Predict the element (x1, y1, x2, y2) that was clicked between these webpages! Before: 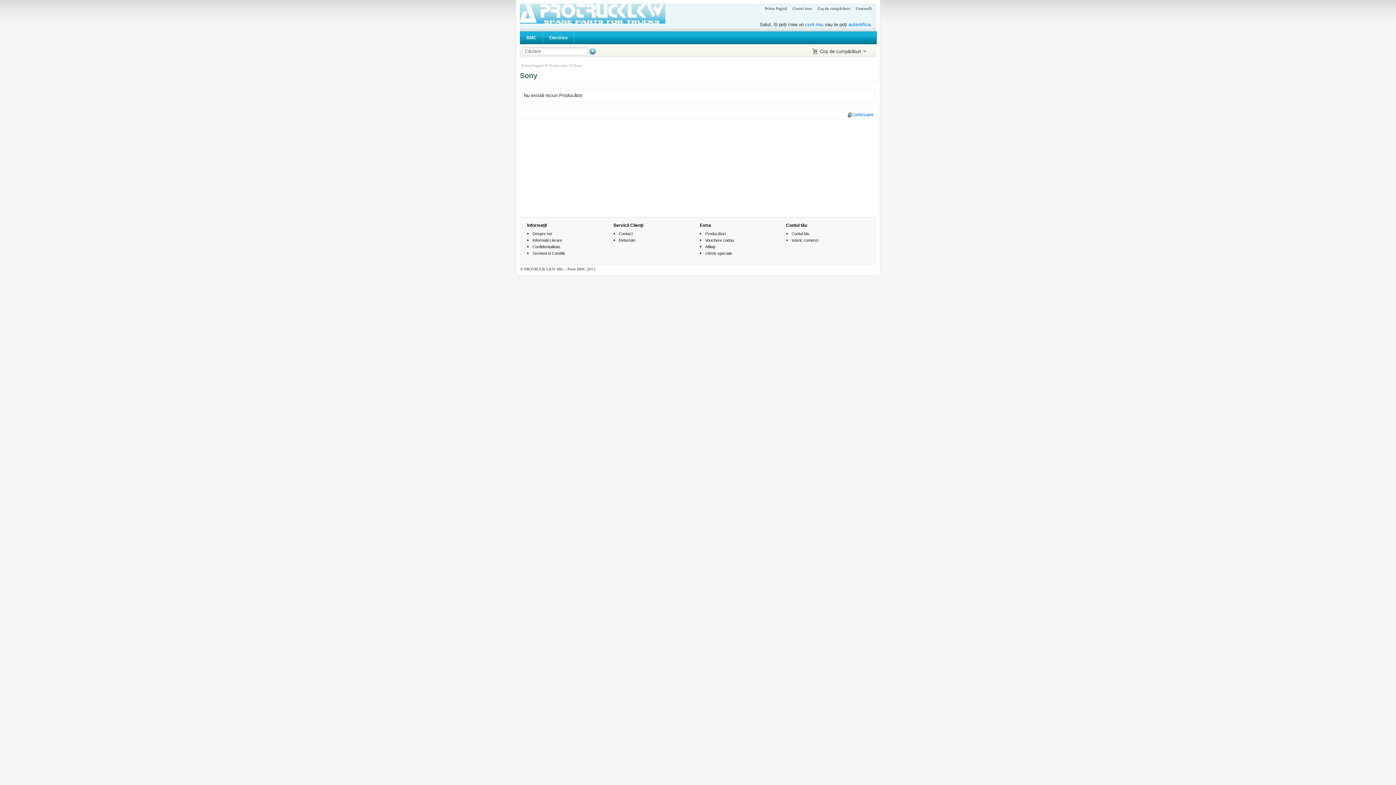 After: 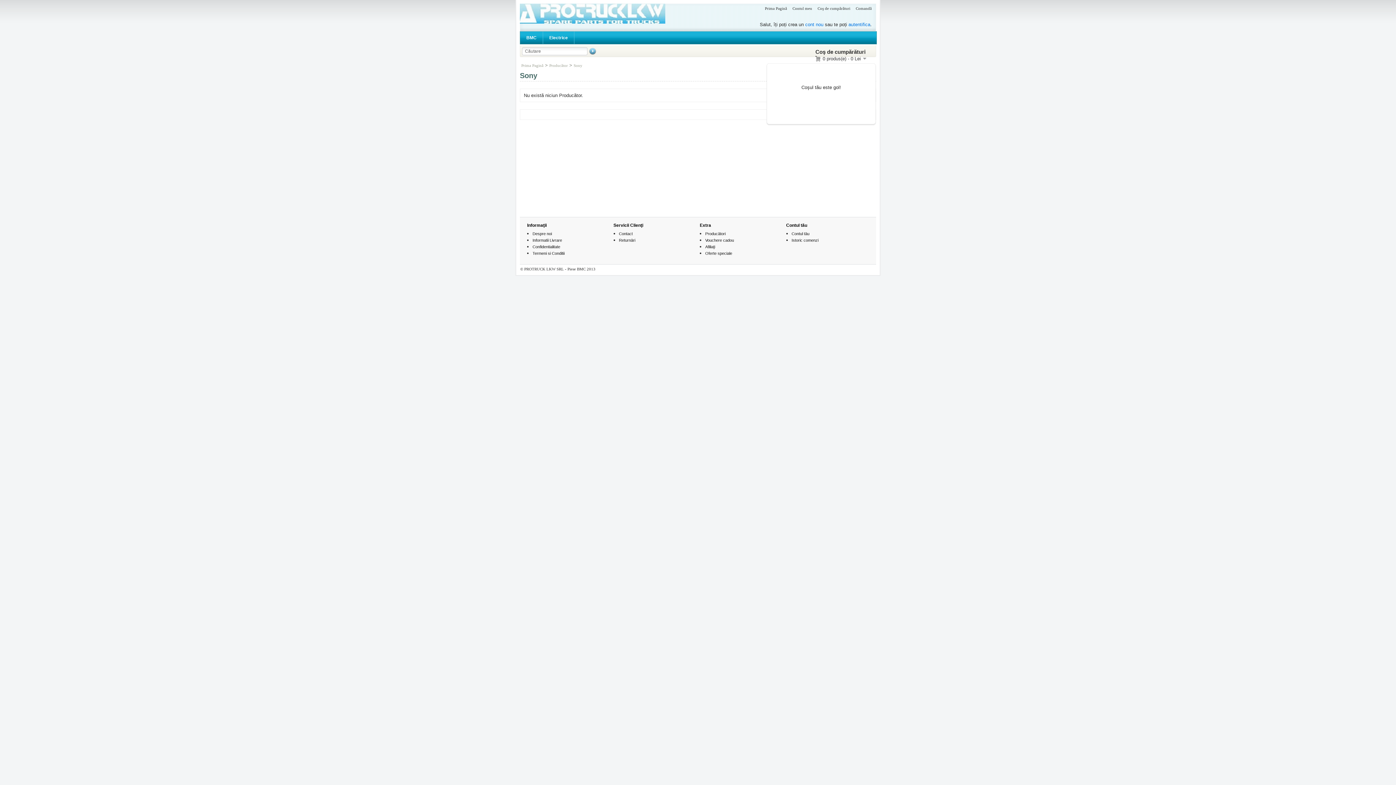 Action: bbox: (812, 48, 866, 54) label: Coş de cumpărături